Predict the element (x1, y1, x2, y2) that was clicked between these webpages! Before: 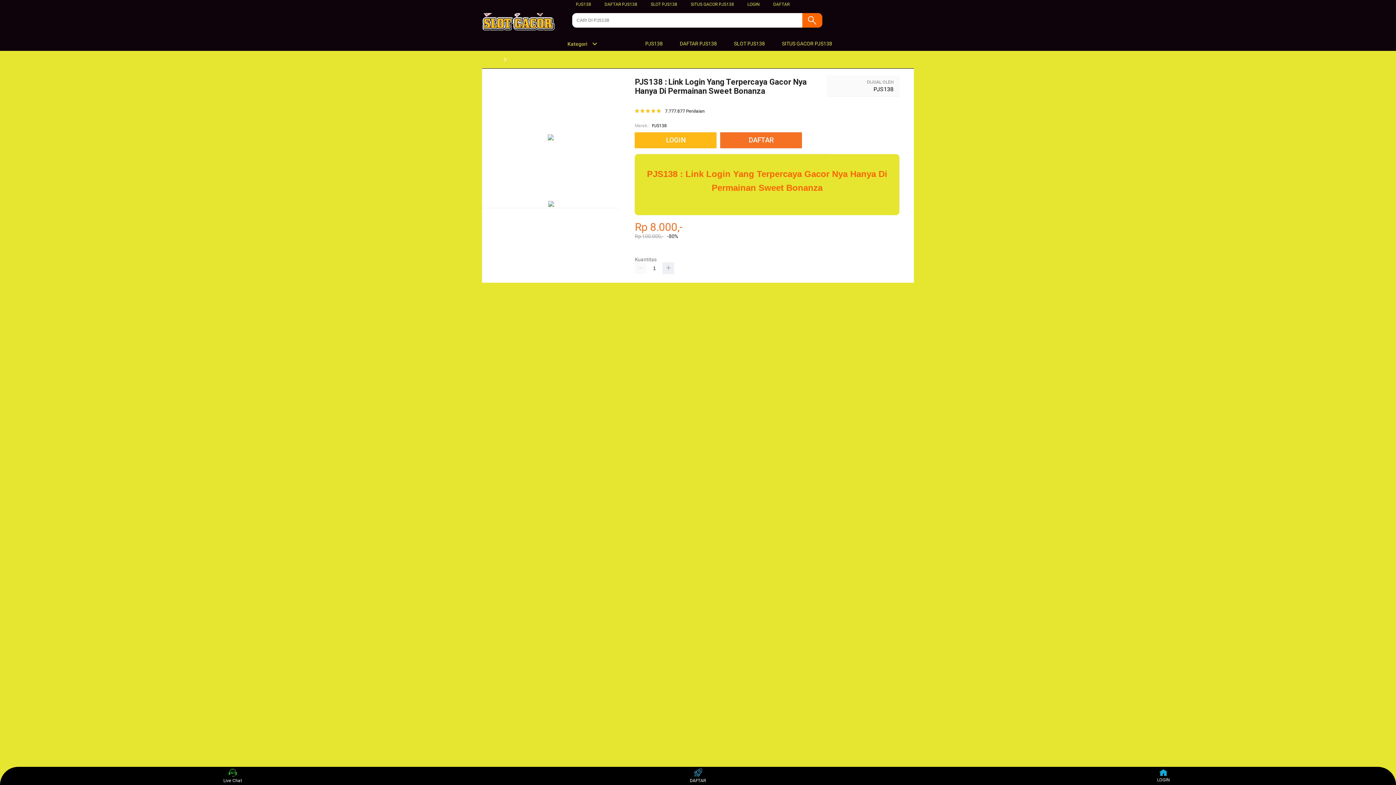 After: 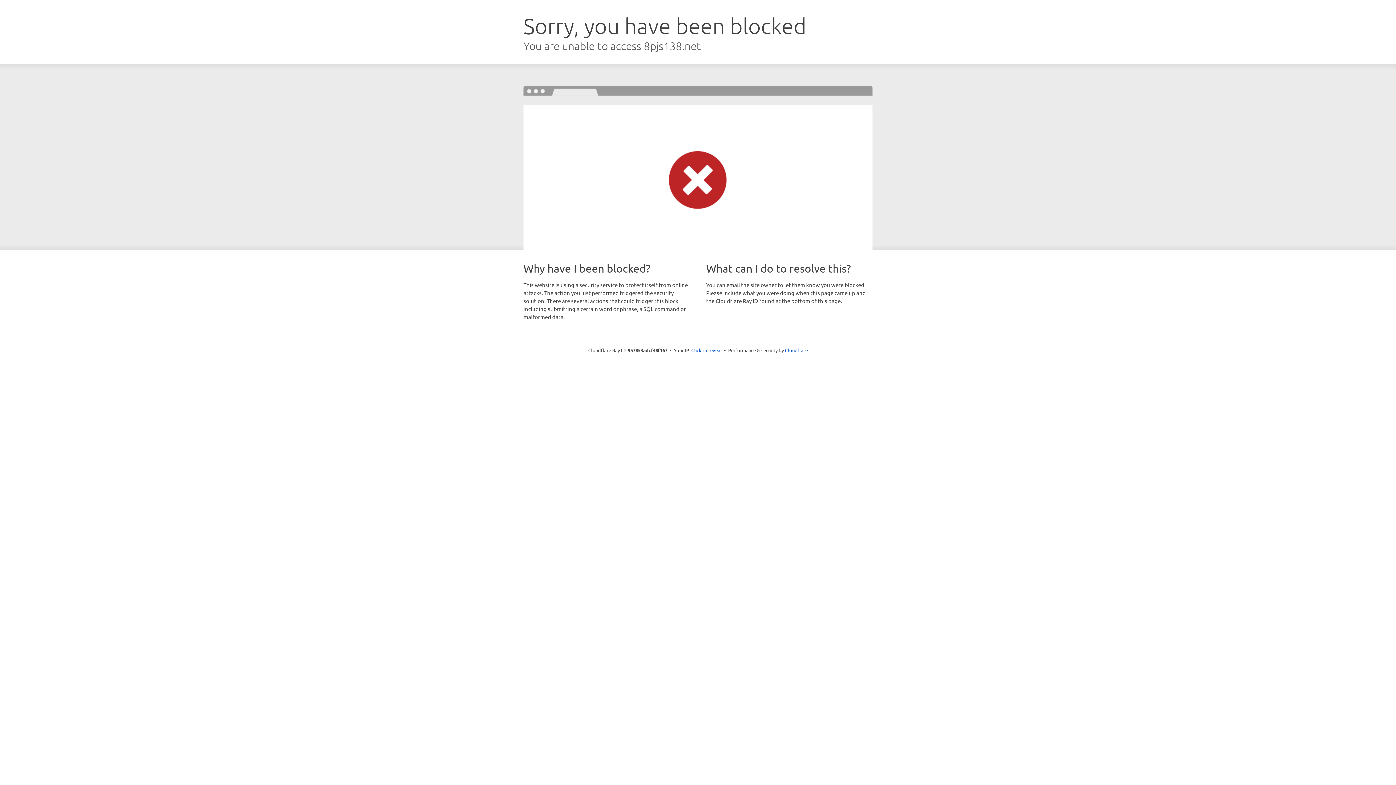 Action: bbox: (635, 132, 720, 148) label: LOGIN